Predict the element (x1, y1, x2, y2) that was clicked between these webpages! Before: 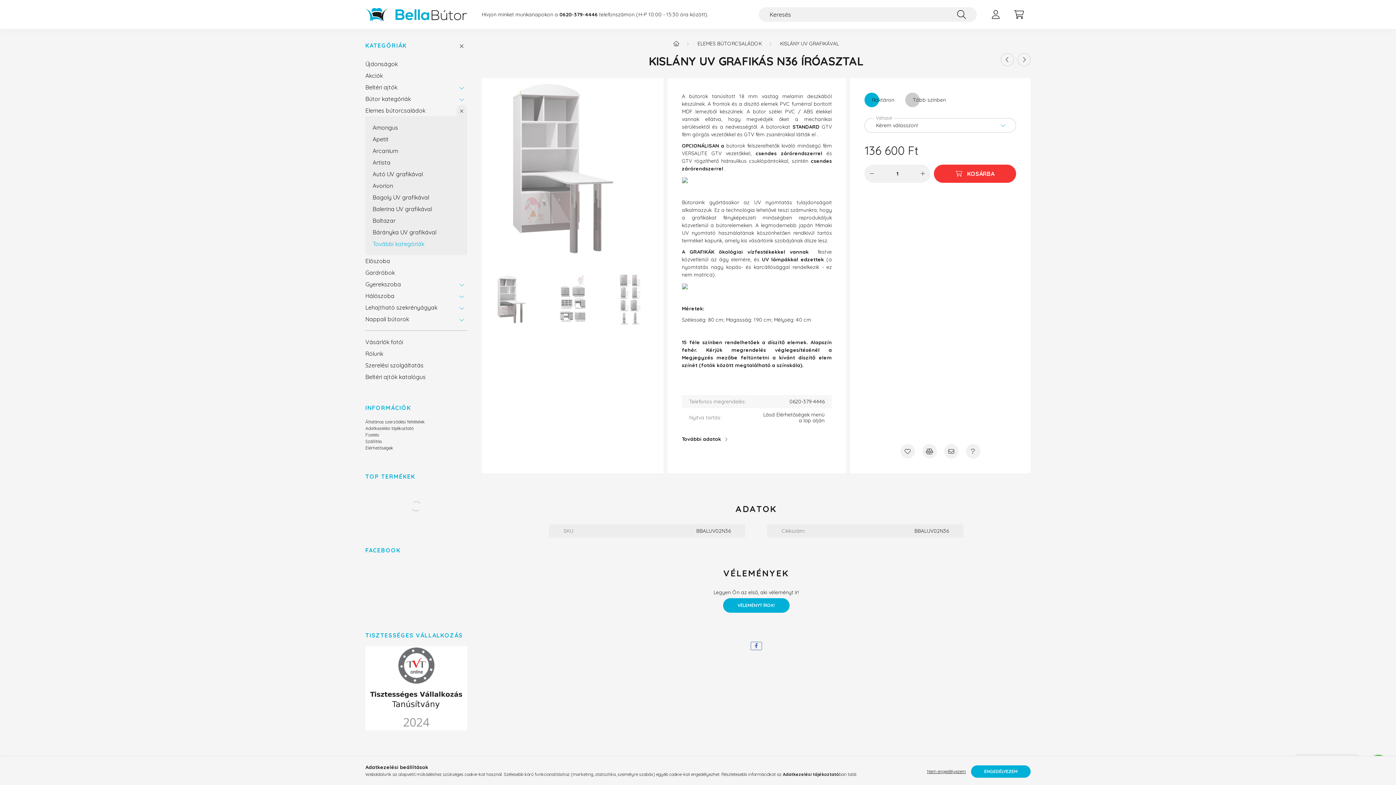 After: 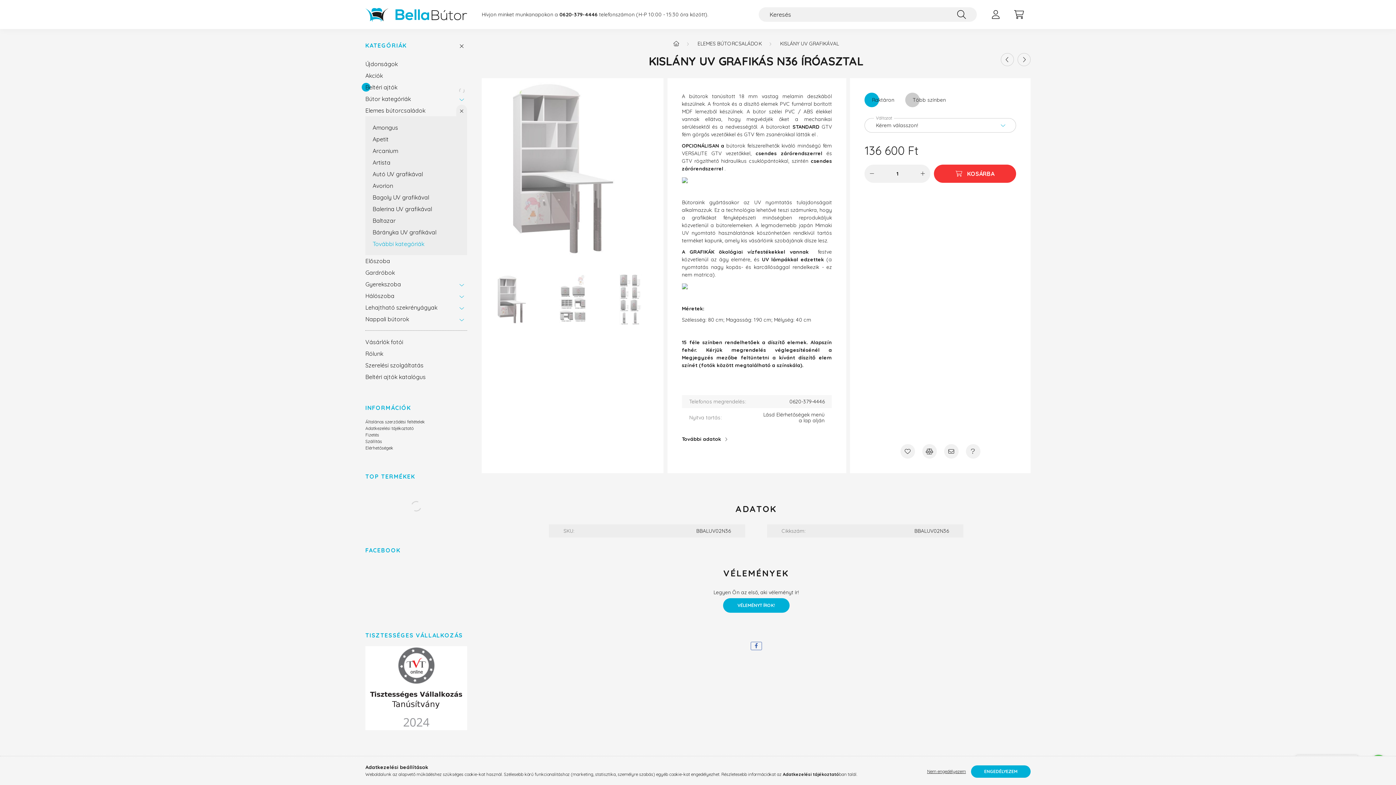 Action: bbox: (456, 81, 467, 93)